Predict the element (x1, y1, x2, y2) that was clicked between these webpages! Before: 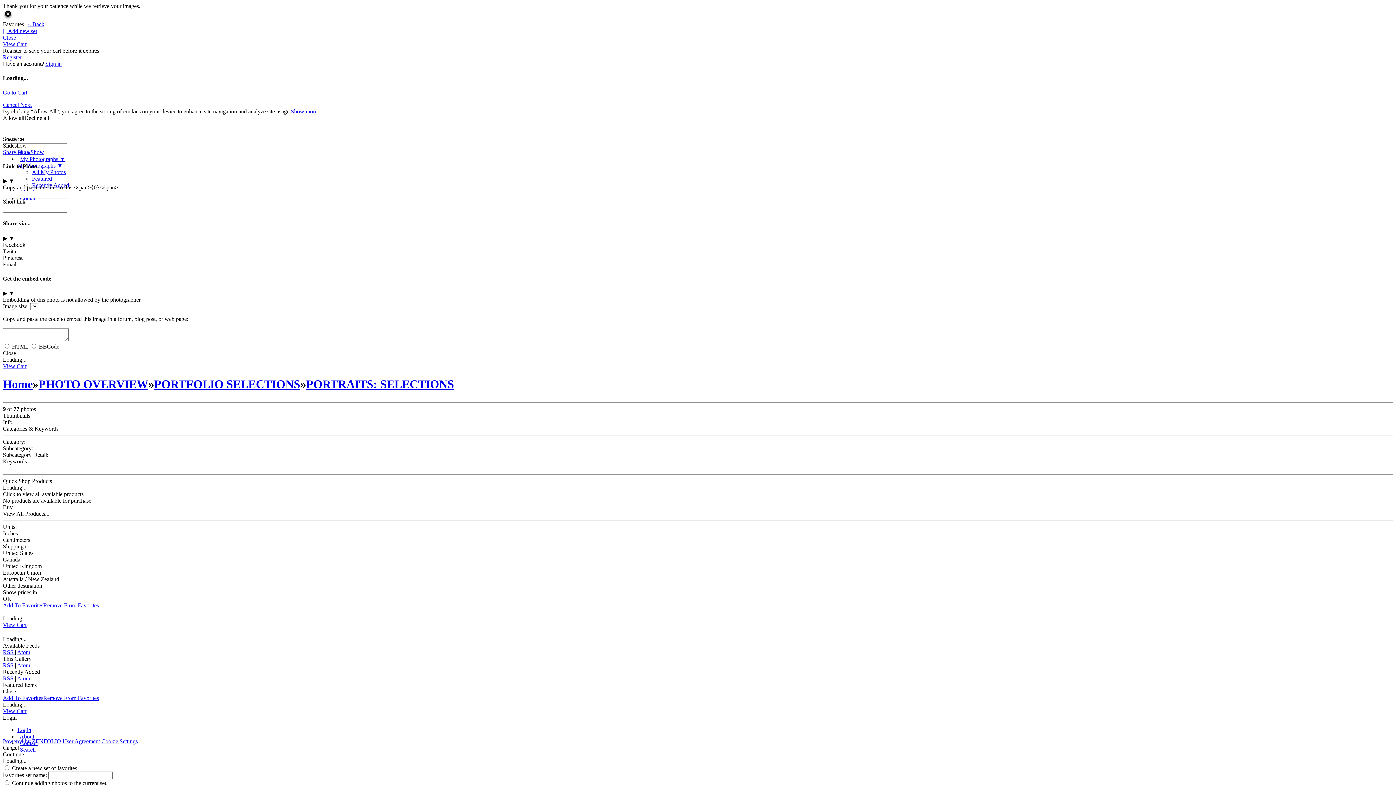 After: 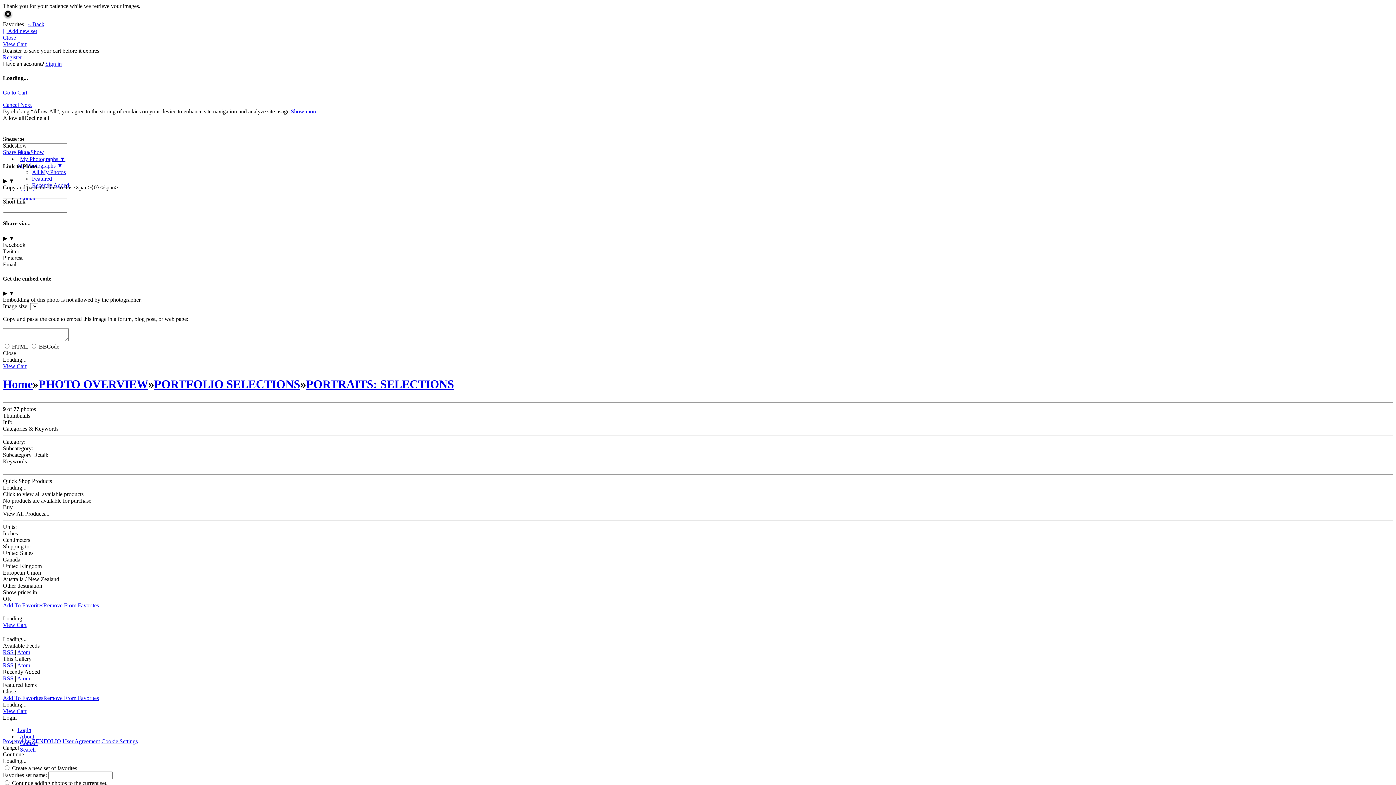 Action: label: Twitter bbox: (2, 248, 19, 254)